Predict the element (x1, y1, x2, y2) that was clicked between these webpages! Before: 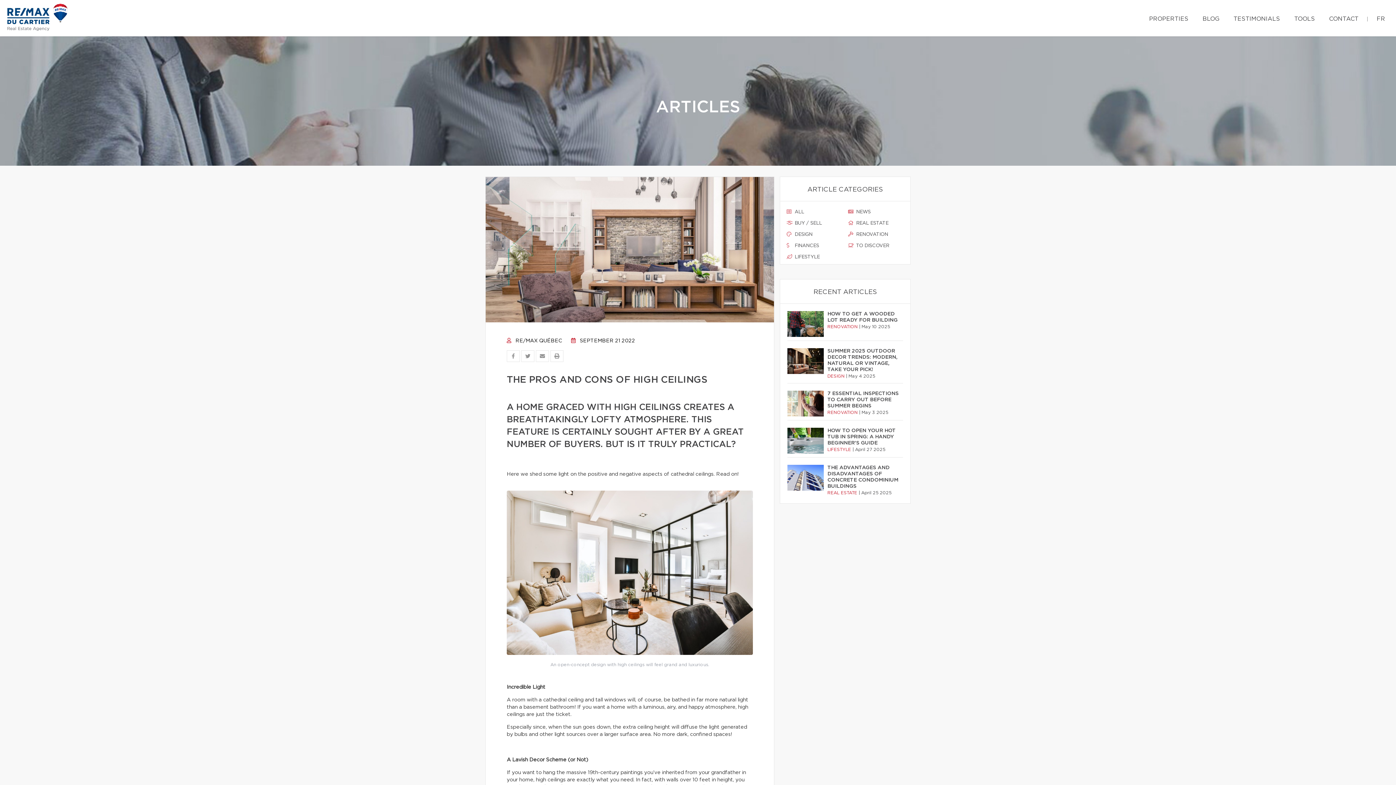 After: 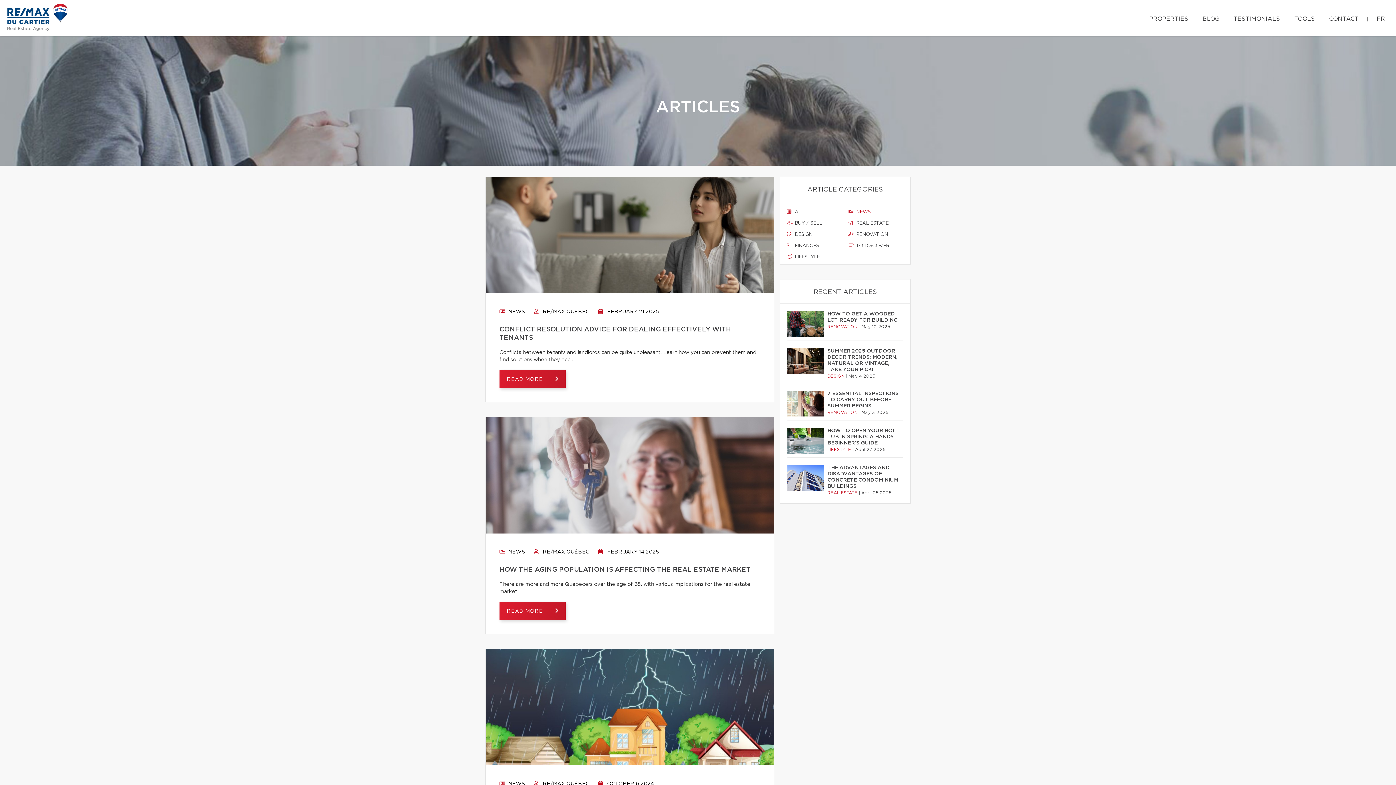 Action: bbox: (848, 208, 904, 215) label:  NEWS